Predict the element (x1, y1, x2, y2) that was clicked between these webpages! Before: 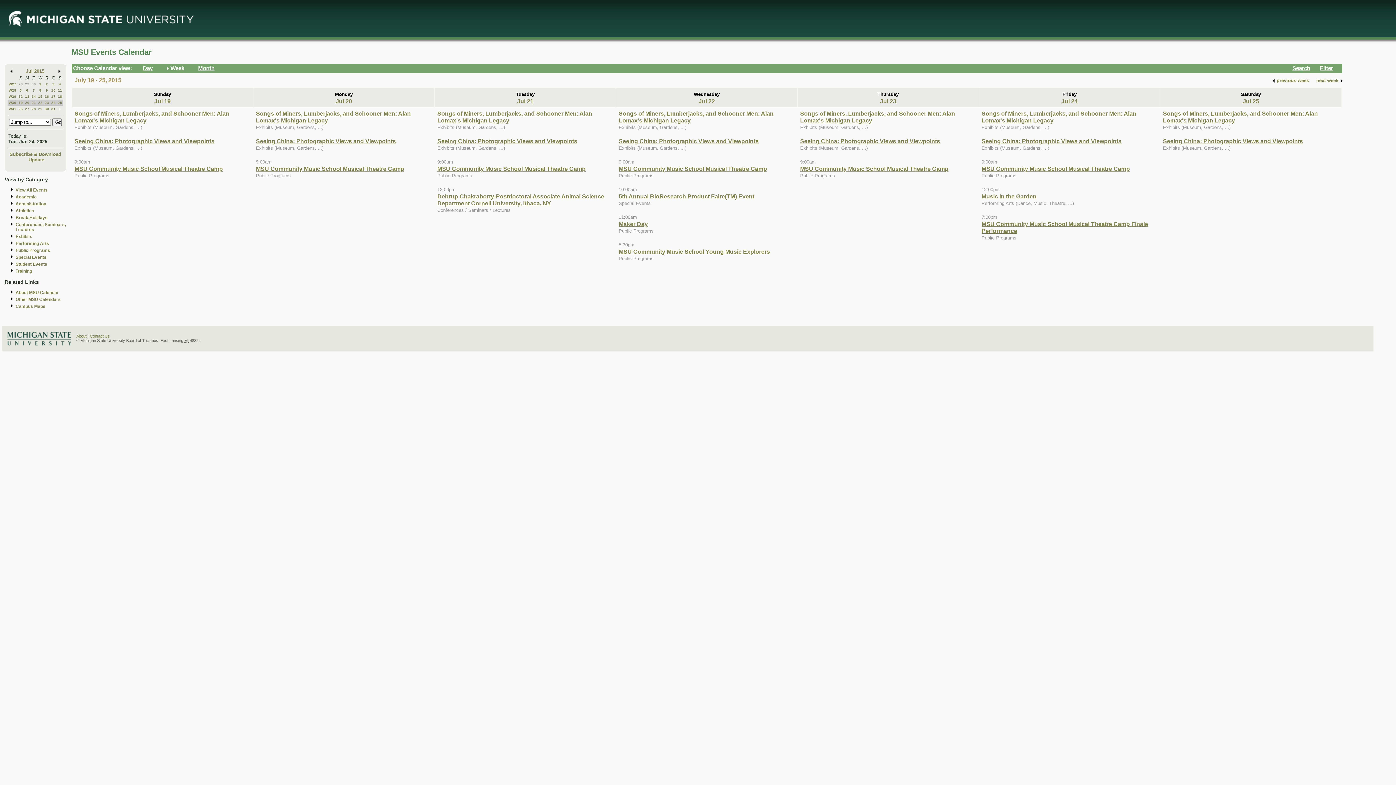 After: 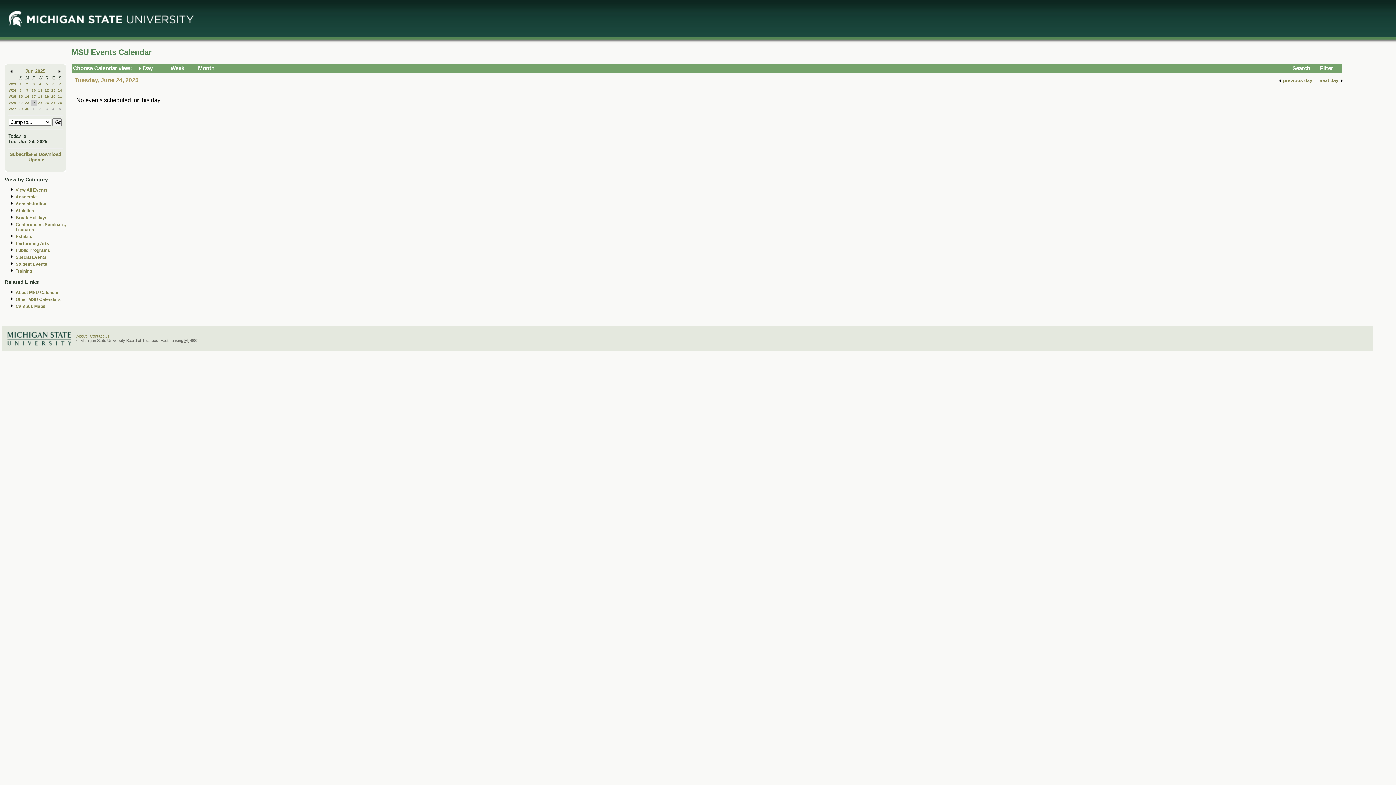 Action: bbox: (8, 139, 47, 144) label: Tue, Jun 24, 2025